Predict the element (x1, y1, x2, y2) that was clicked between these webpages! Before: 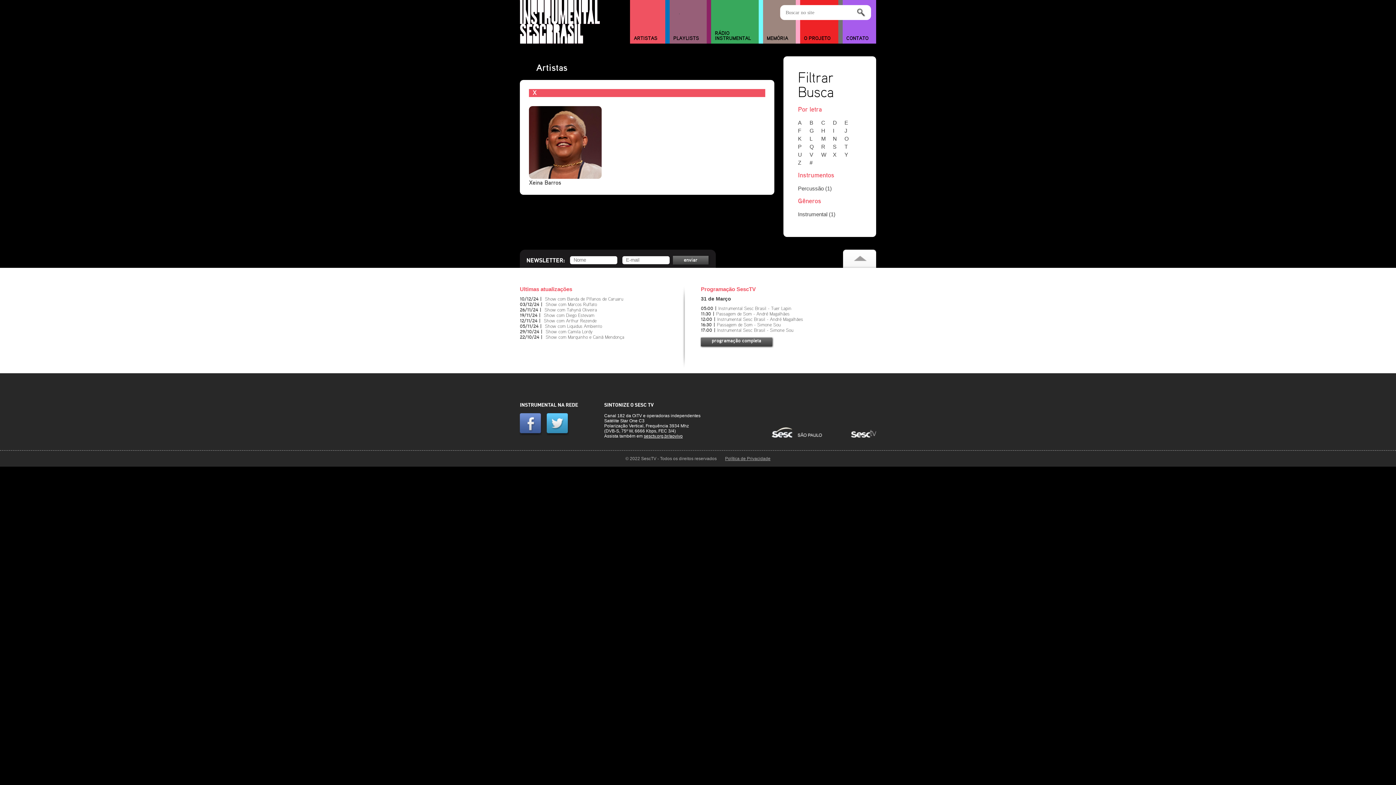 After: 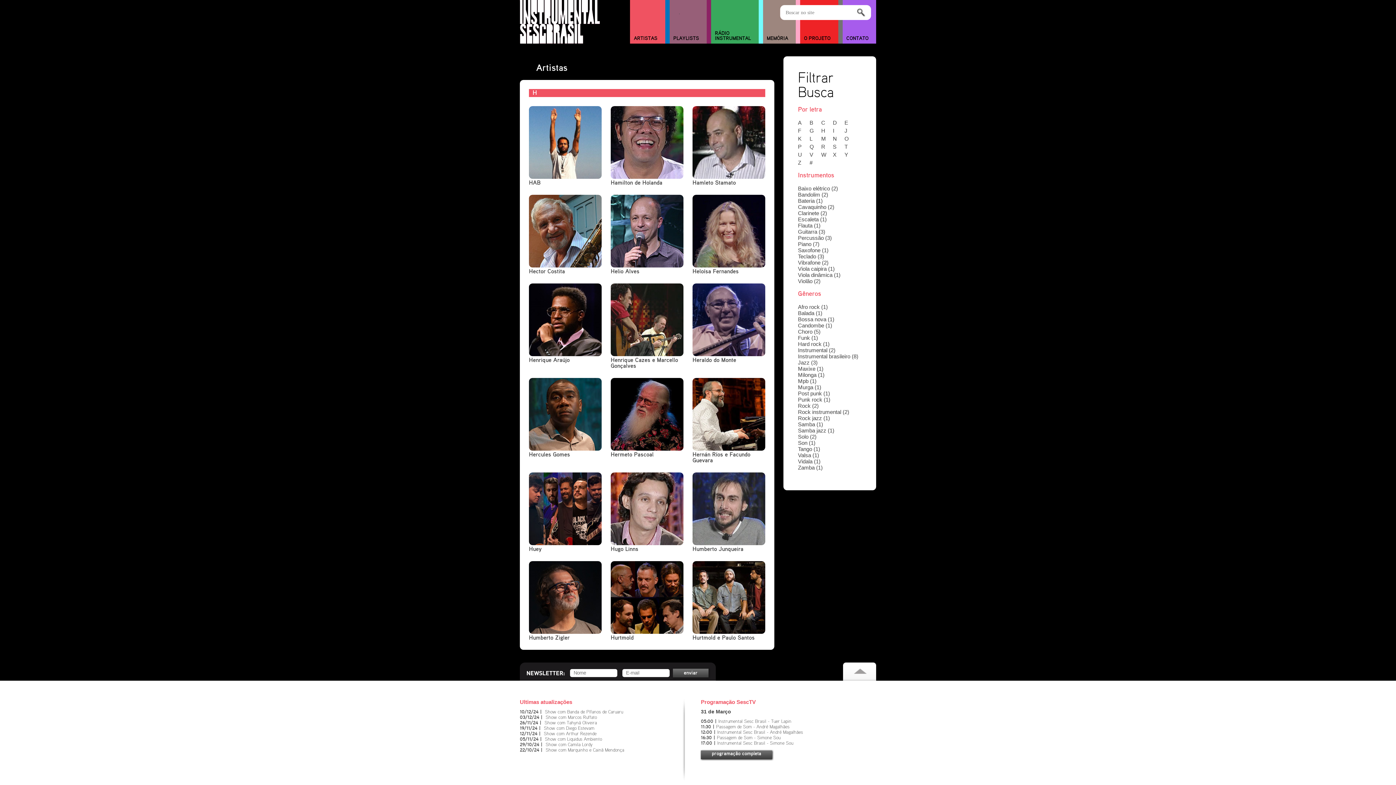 Action: label: H bbox: (821, 127, 831, 133)